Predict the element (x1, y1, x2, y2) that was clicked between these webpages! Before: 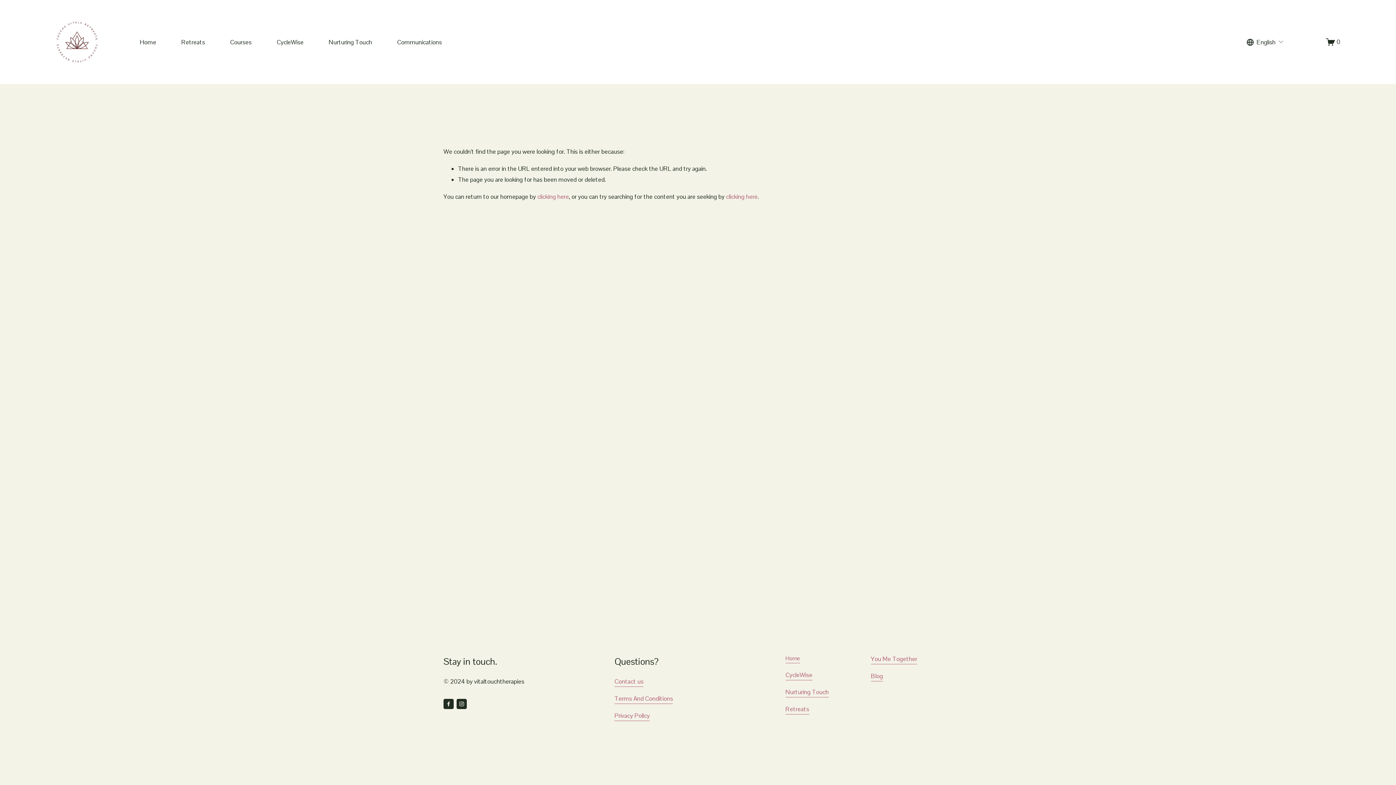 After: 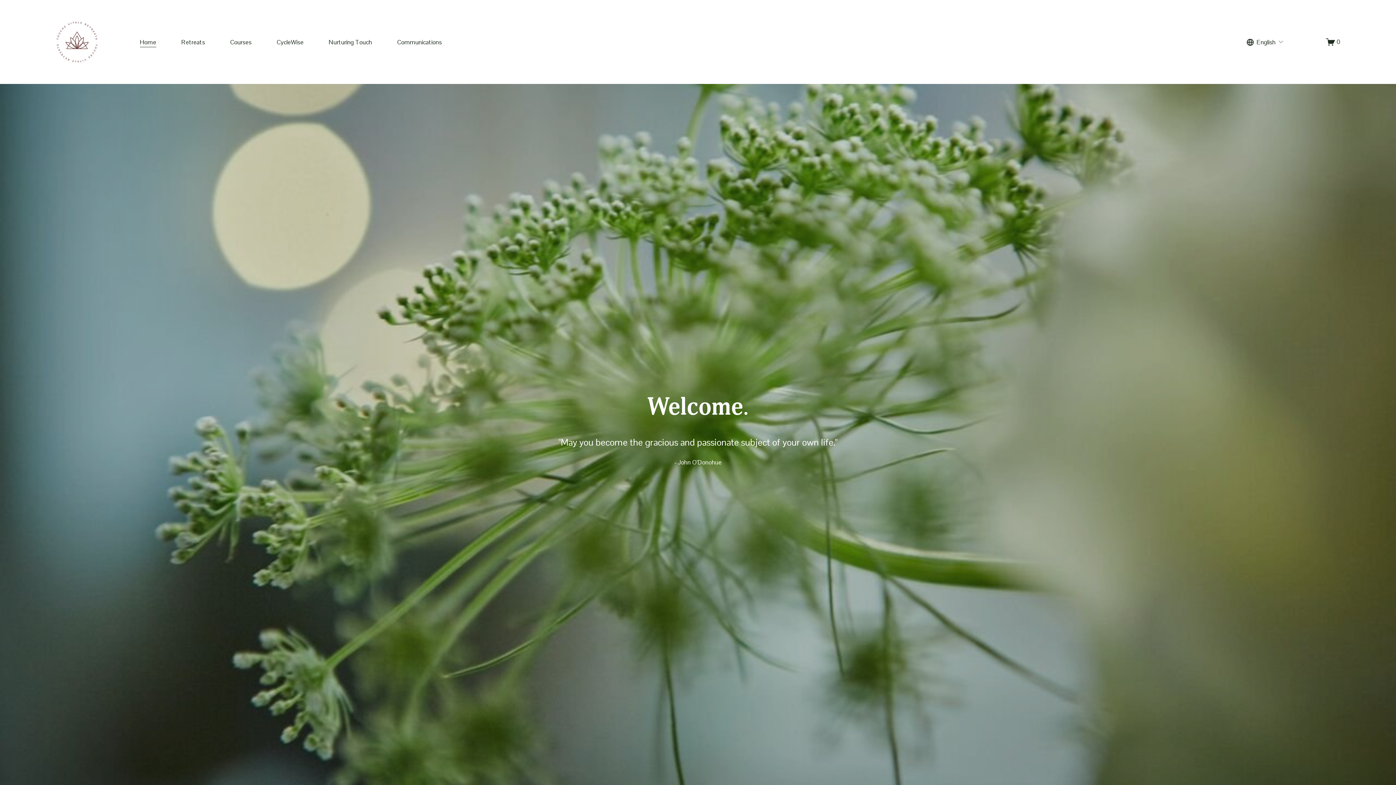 Action: bbox: (55, 20, 98, 63)